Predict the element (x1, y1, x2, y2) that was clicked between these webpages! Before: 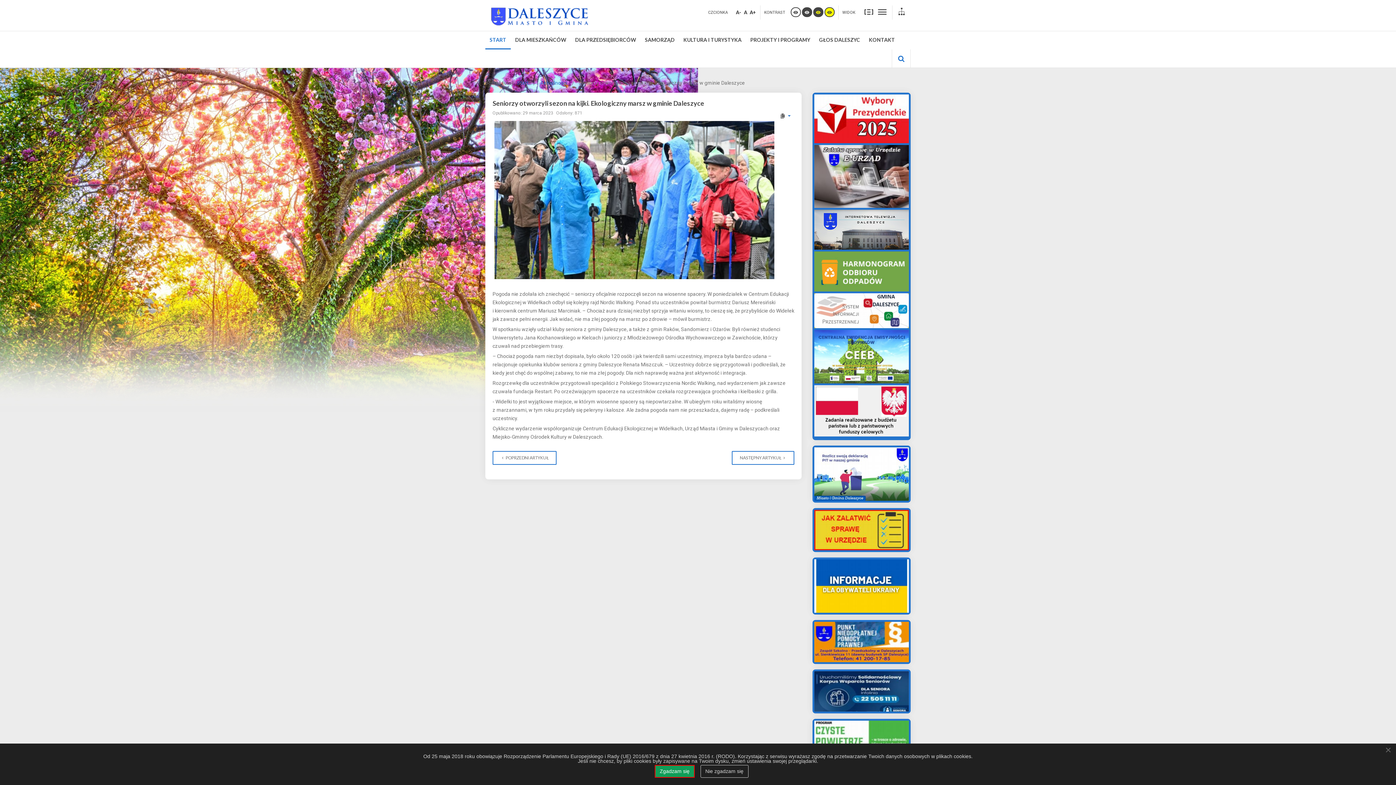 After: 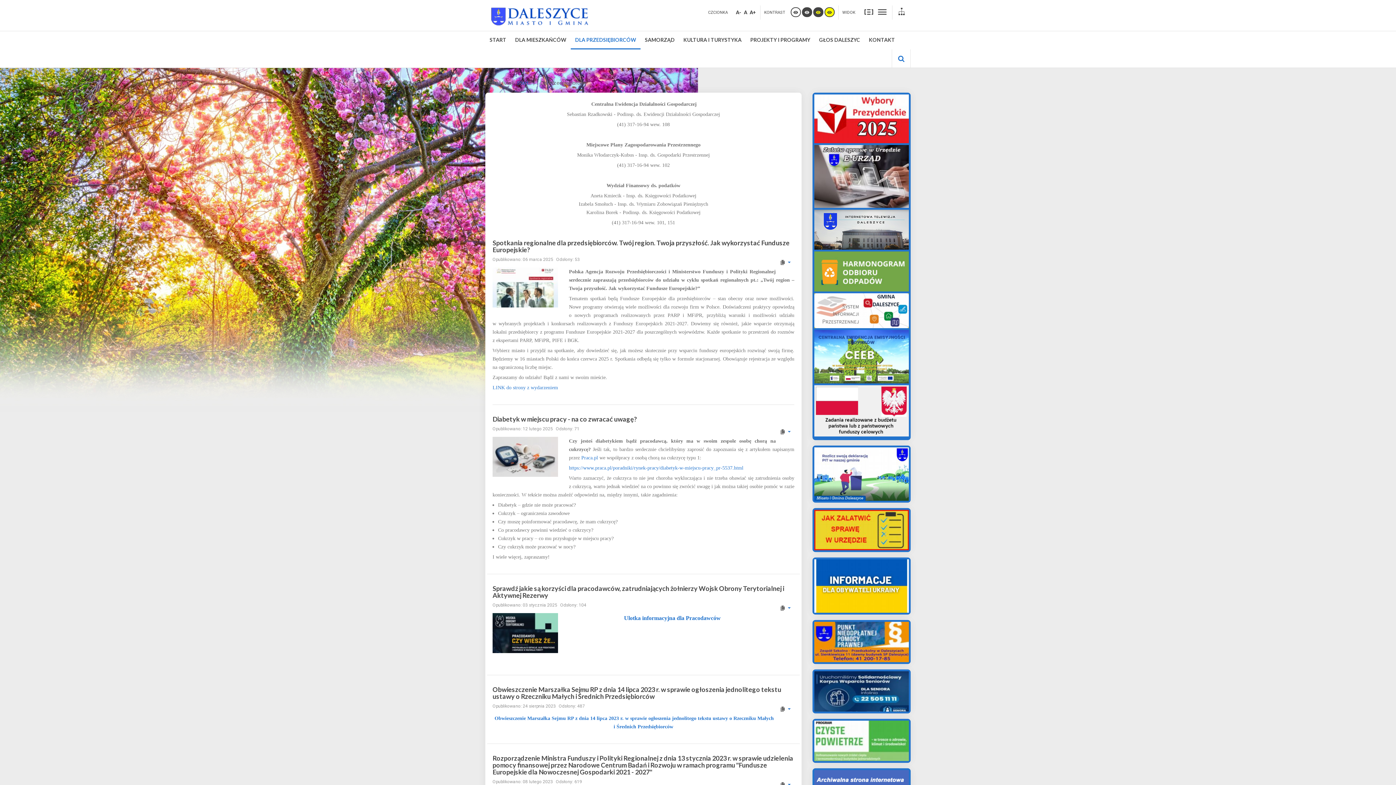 Action: label: DLA PRZEDSIĘBIORCÓW bbox: (570, 31, 640, 49)